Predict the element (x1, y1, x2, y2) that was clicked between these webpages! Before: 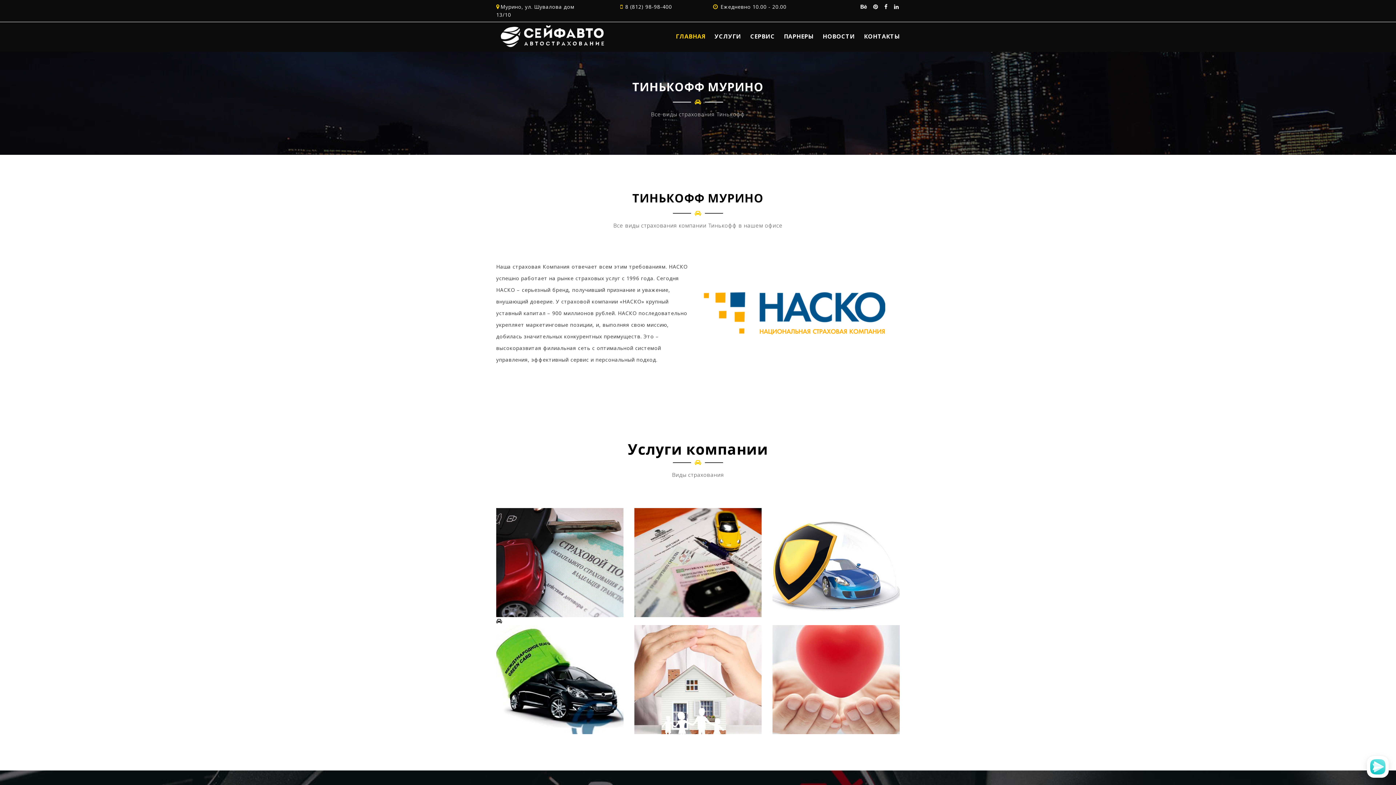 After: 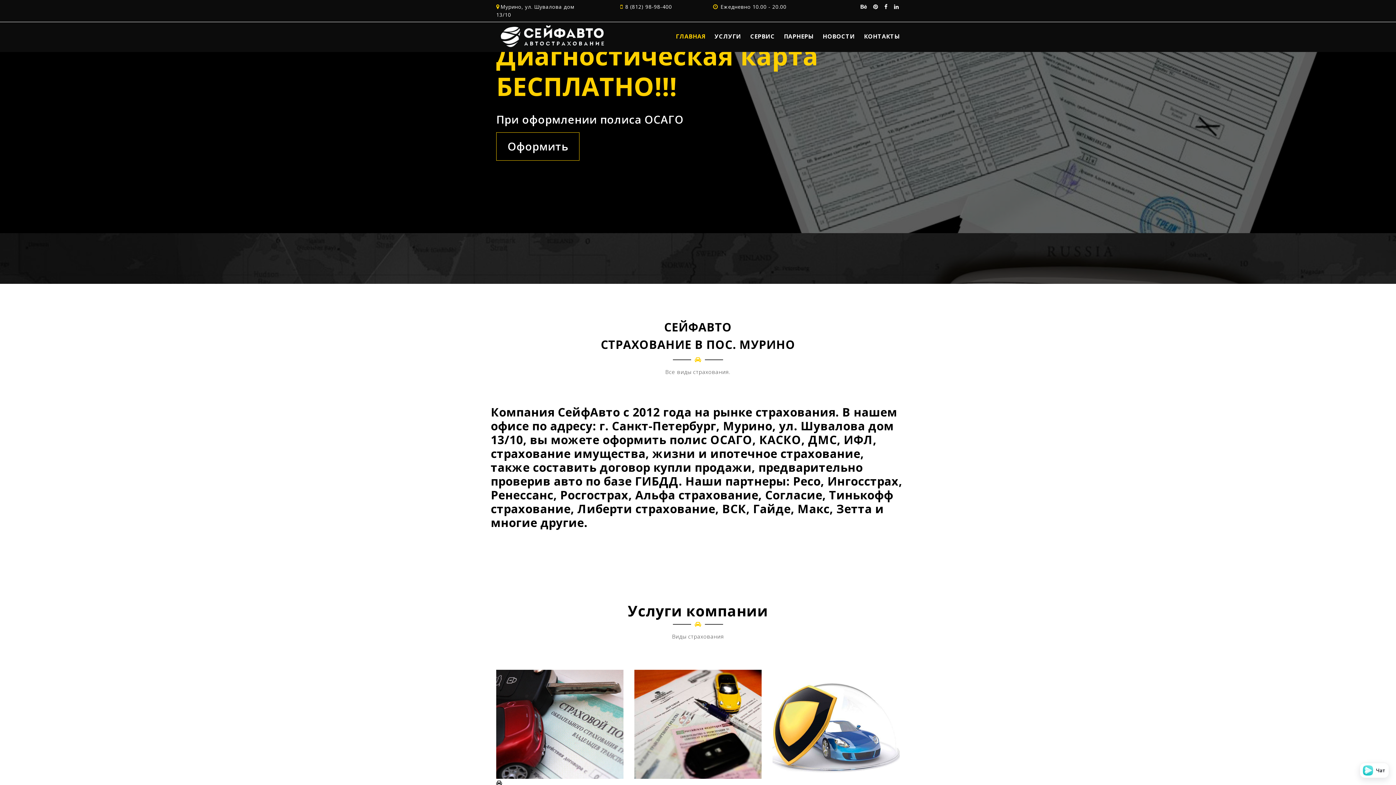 Action: bbox: (496, 24, 614, 50)